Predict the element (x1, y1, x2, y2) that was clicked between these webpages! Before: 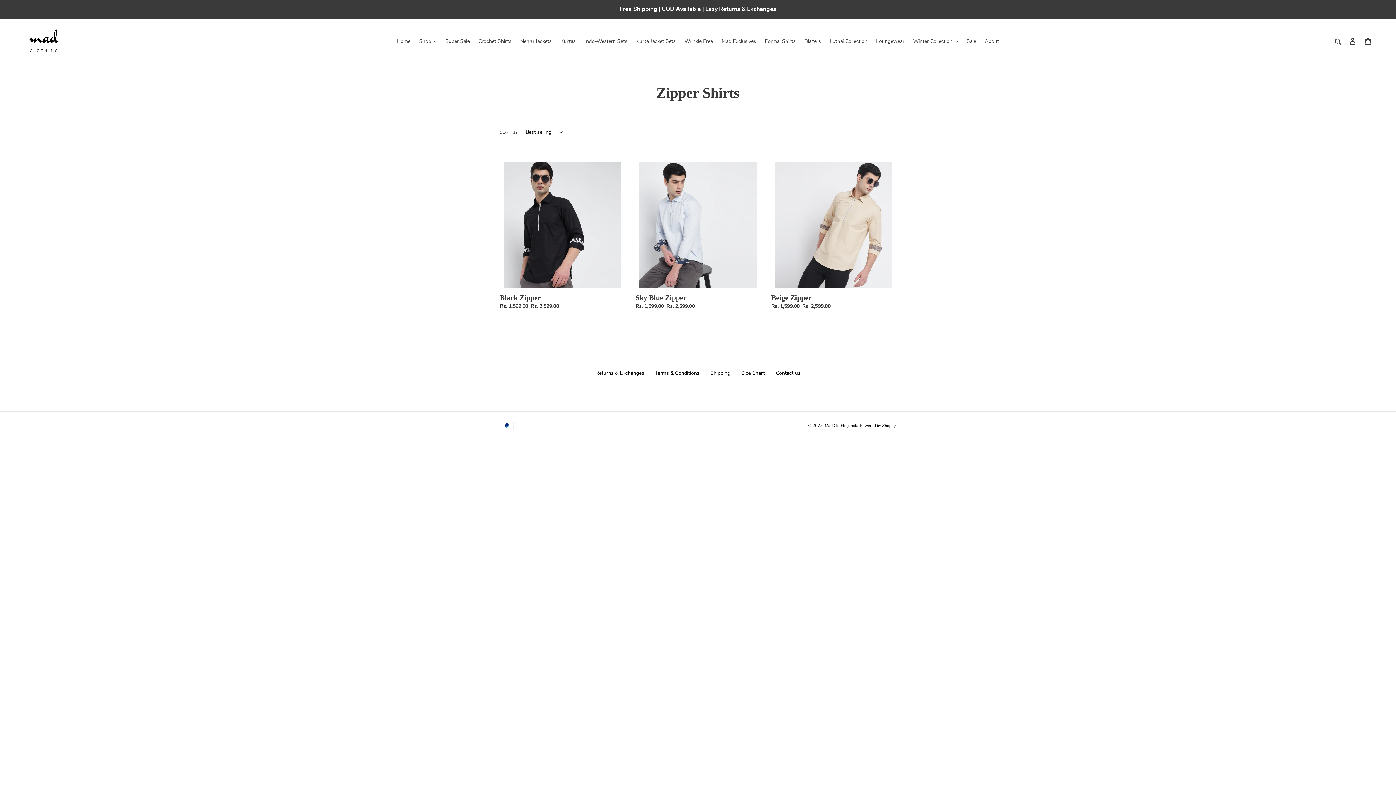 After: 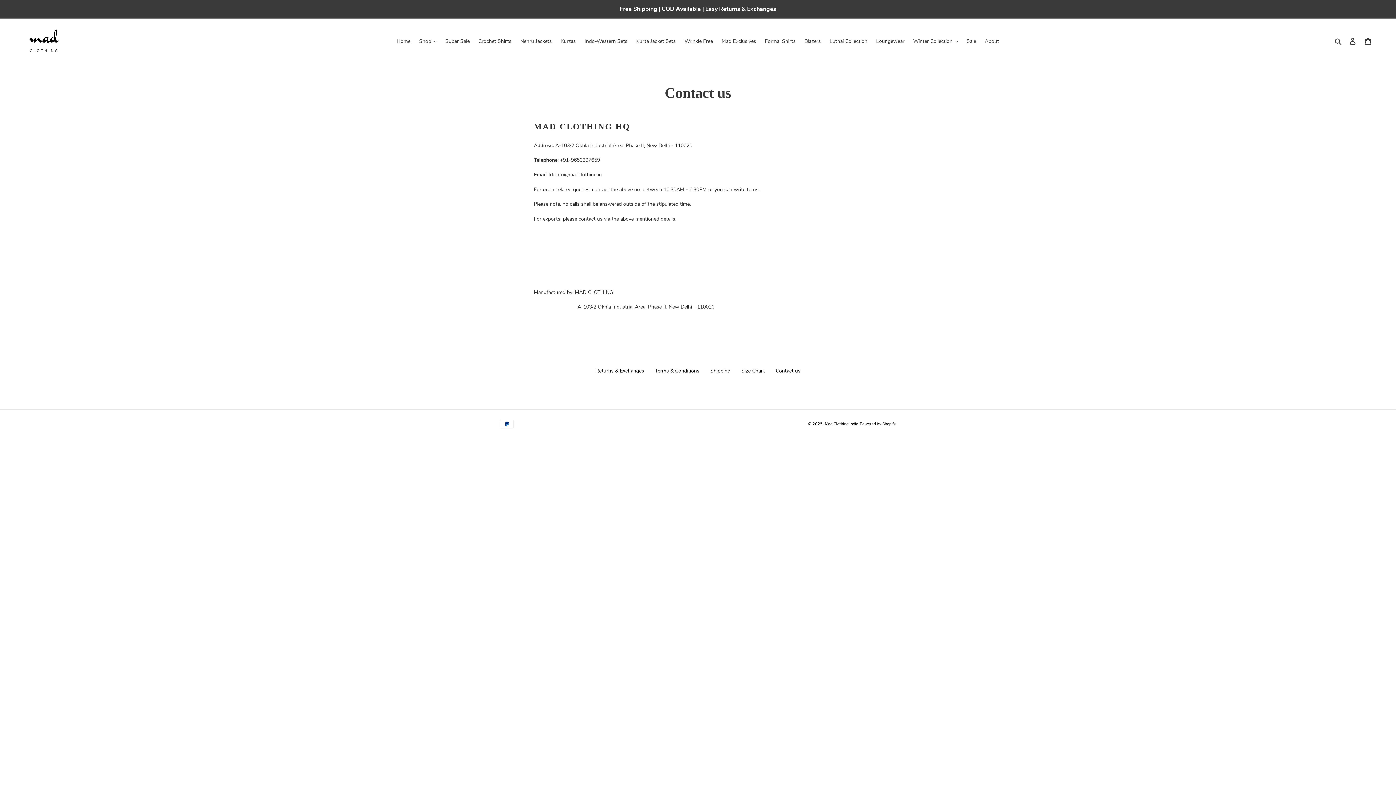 Action: bbox: (776, 369, 800, 376) label: Contact us